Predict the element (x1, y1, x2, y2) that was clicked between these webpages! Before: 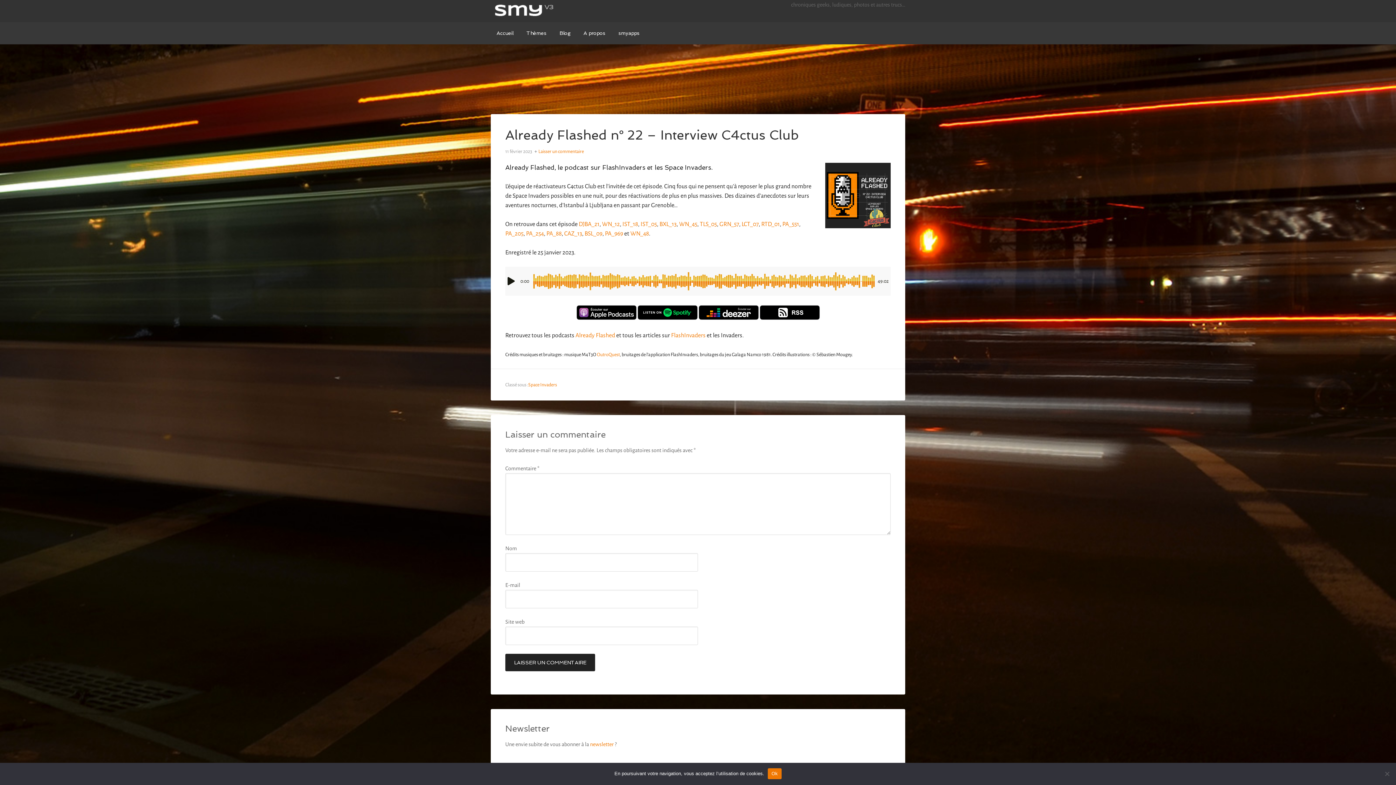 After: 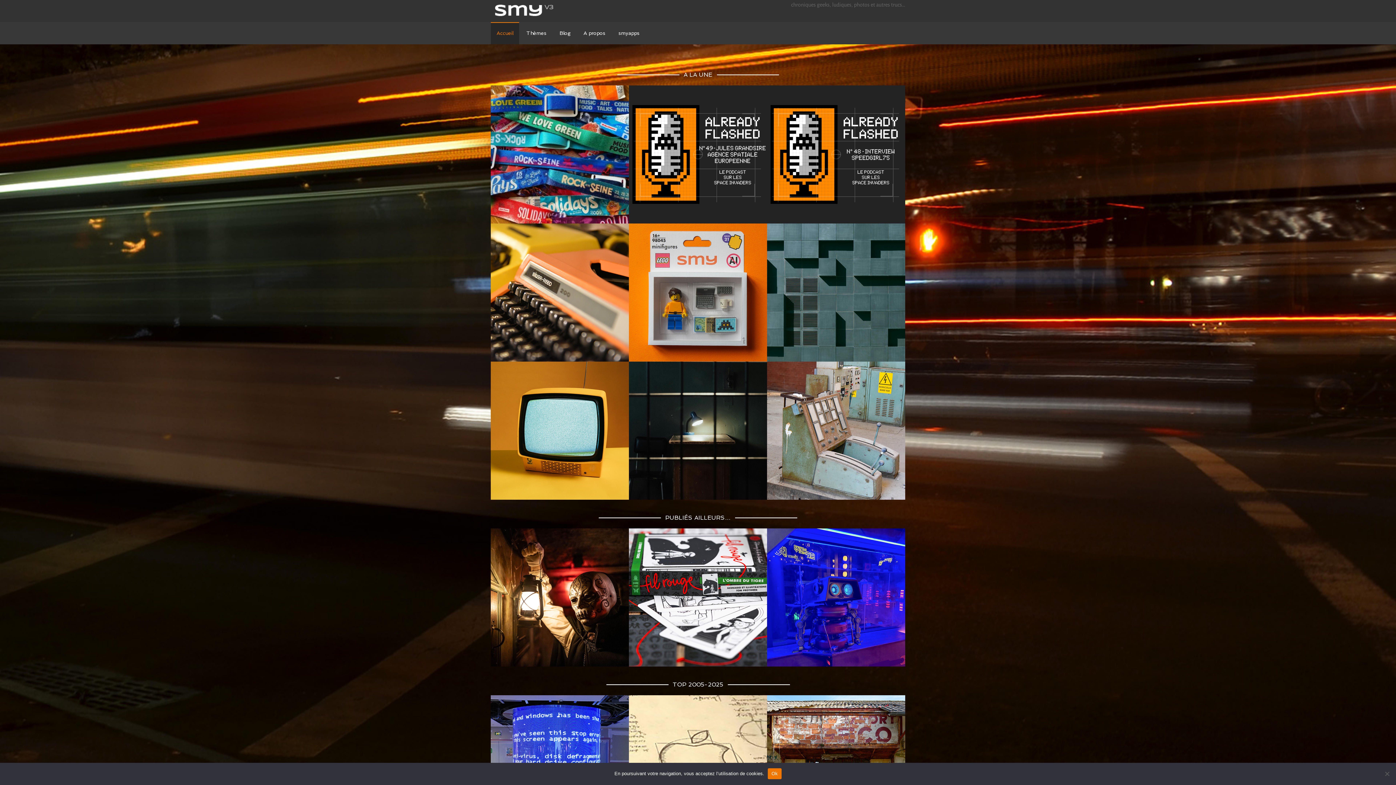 Action: label: Accueil bbox: (490, 22, 519, 44)